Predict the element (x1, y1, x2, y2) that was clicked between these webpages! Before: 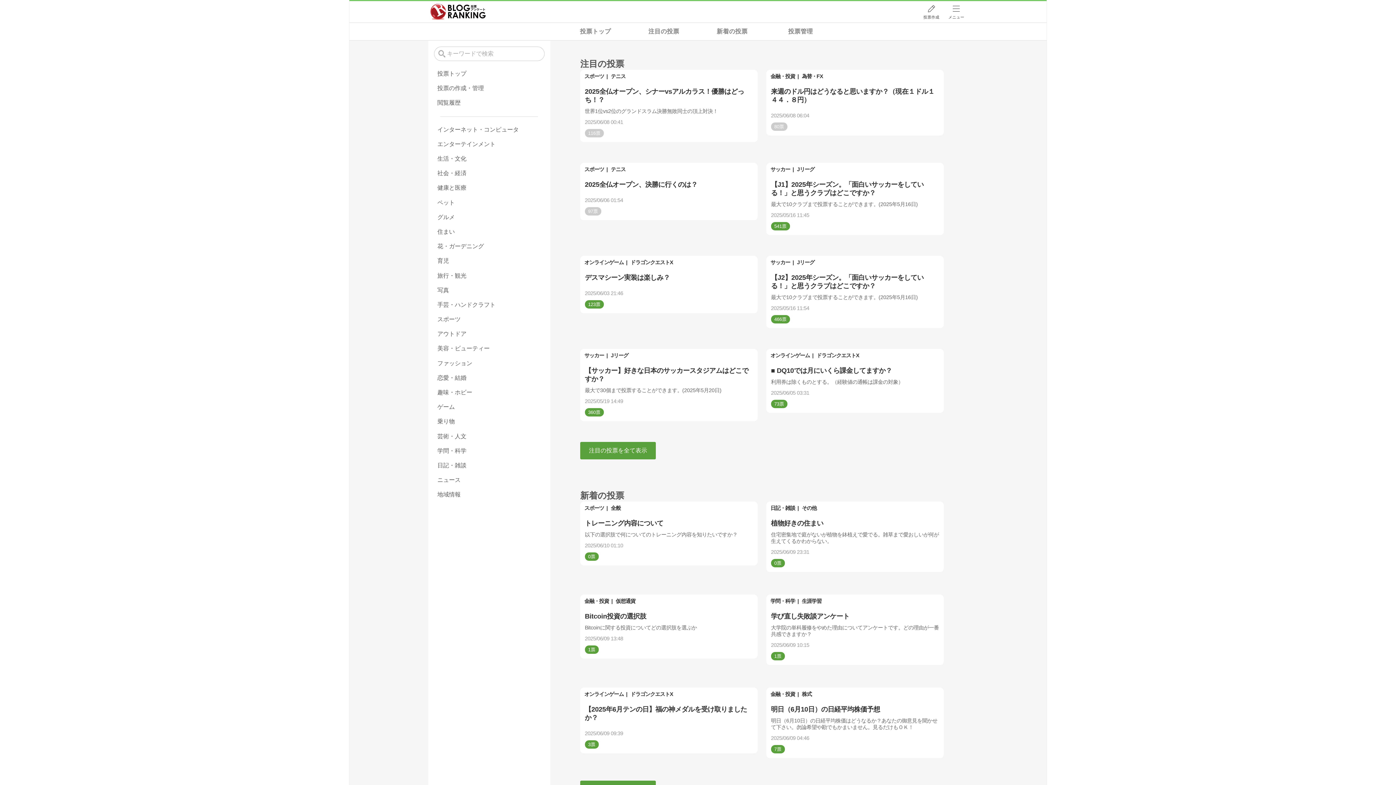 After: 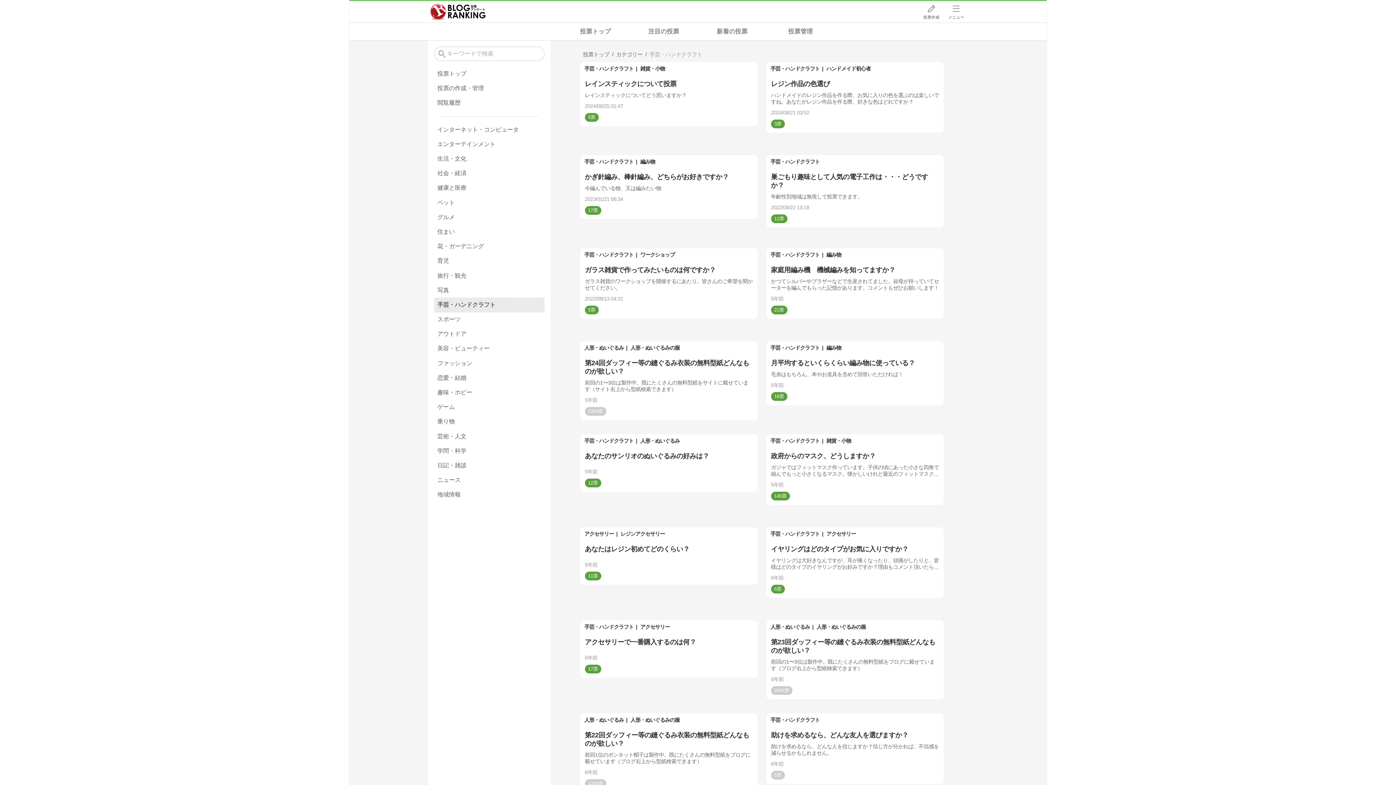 Action: bbox: (434, 297, 544, 312) label: 手芸・ハンドクラフト